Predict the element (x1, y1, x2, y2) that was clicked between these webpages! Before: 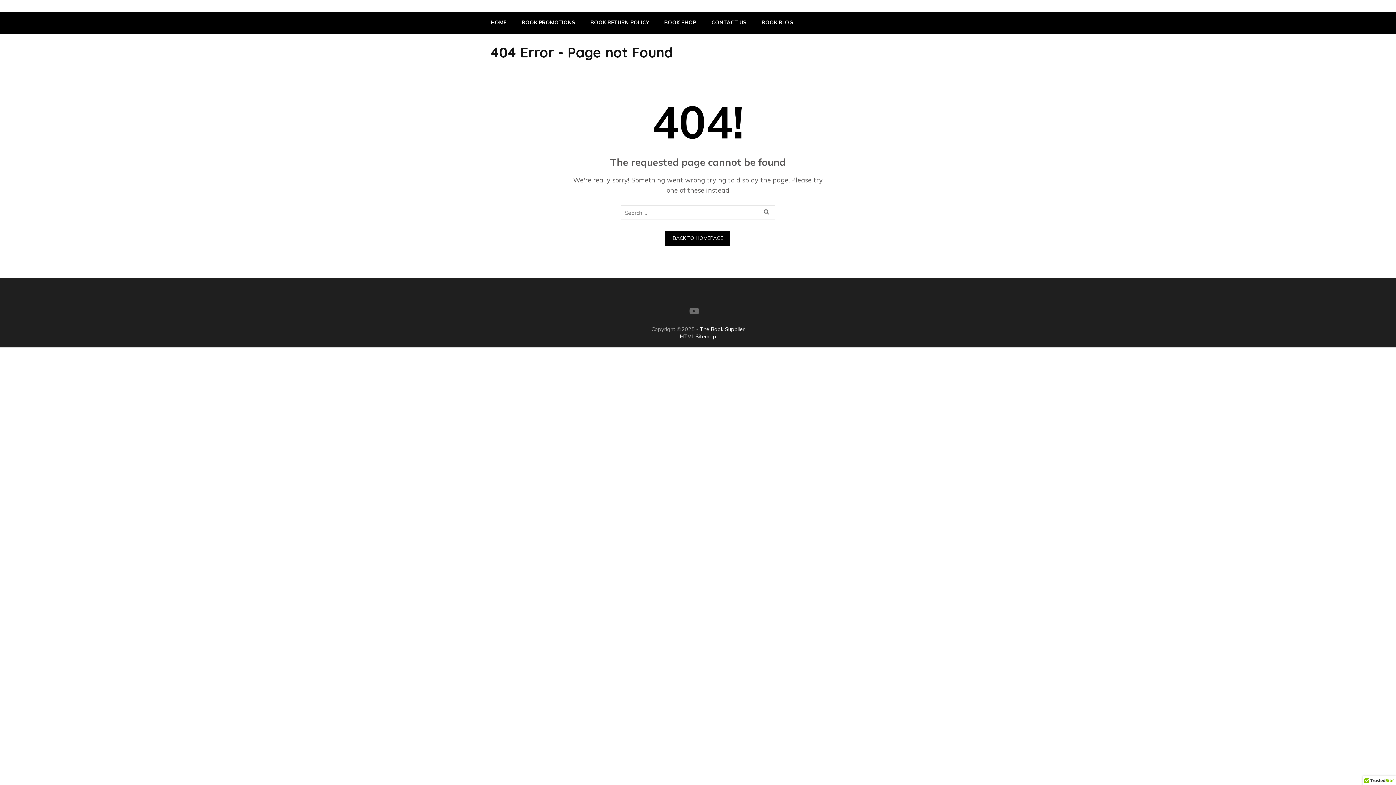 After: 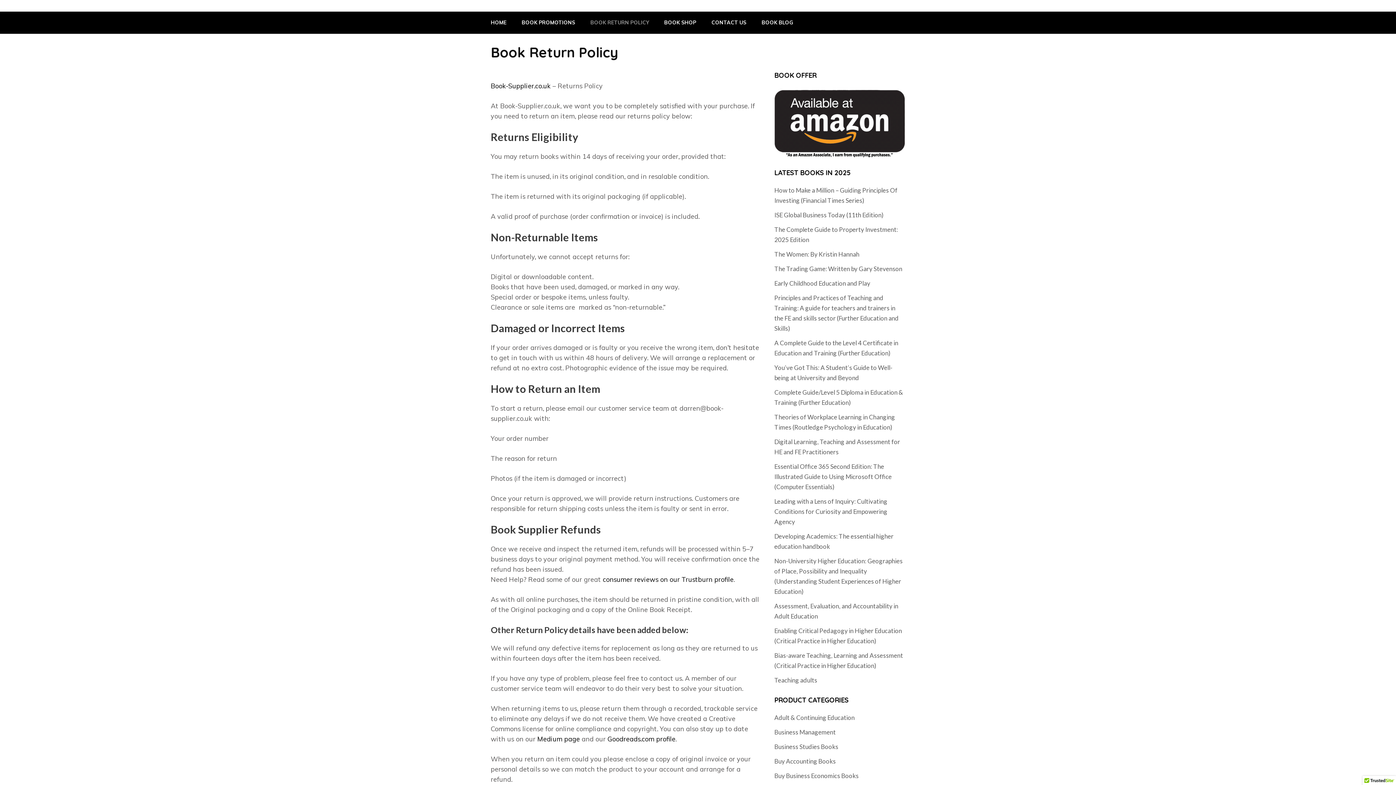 Action: bbox: (590, 11, 649, 33) label: BOOK RETURN POLICY